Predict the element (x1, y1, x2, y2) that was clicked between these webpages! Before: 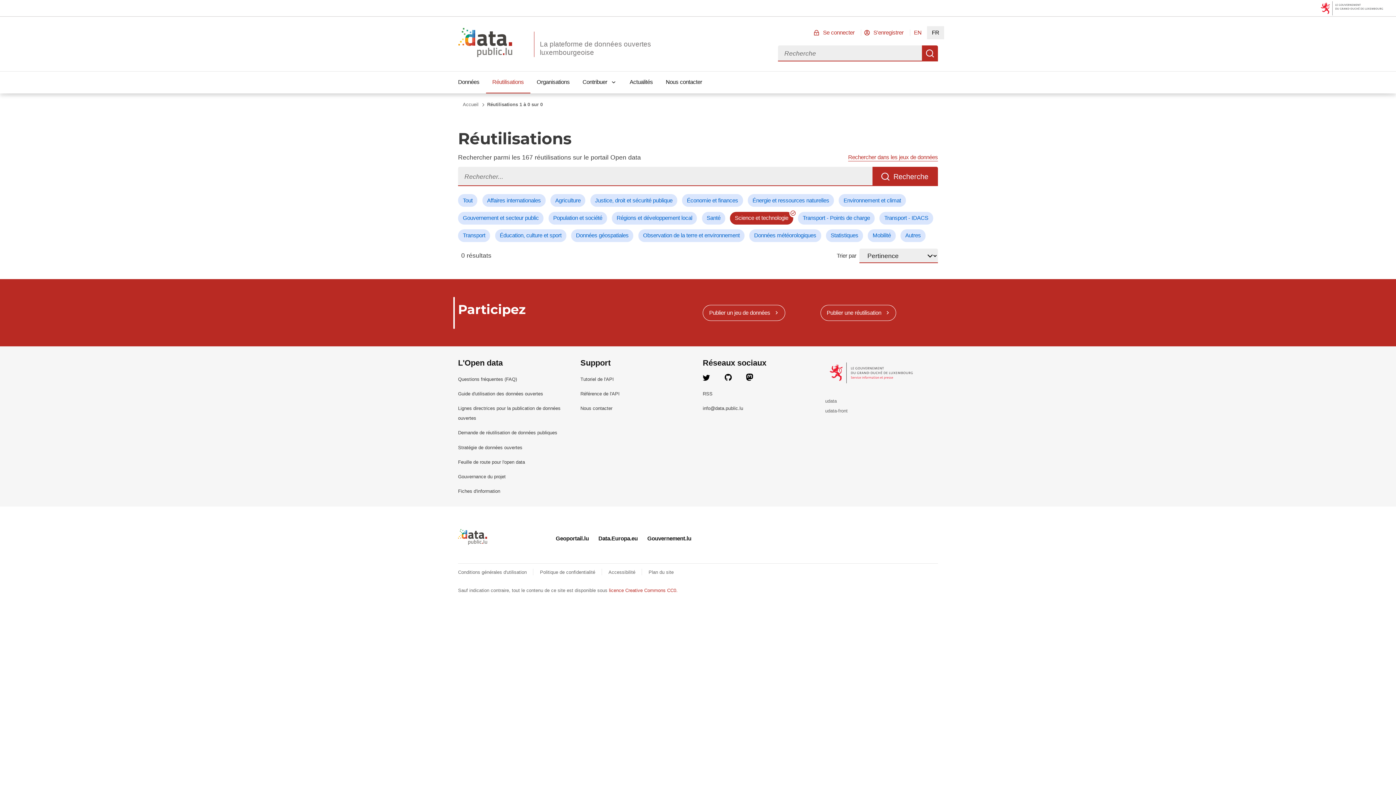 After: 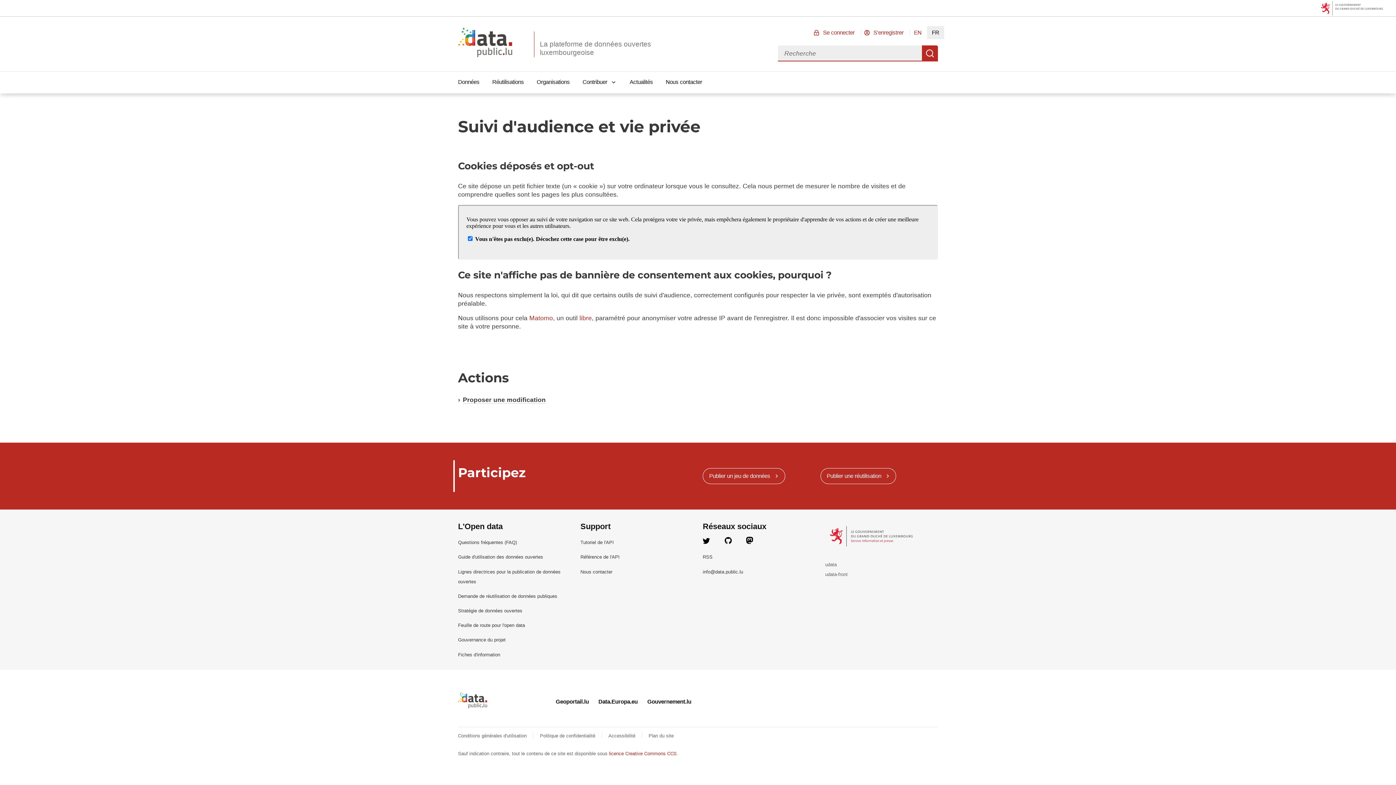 Action: label: Politique de confidentialité  bbox: (540, 569, 596, 575)